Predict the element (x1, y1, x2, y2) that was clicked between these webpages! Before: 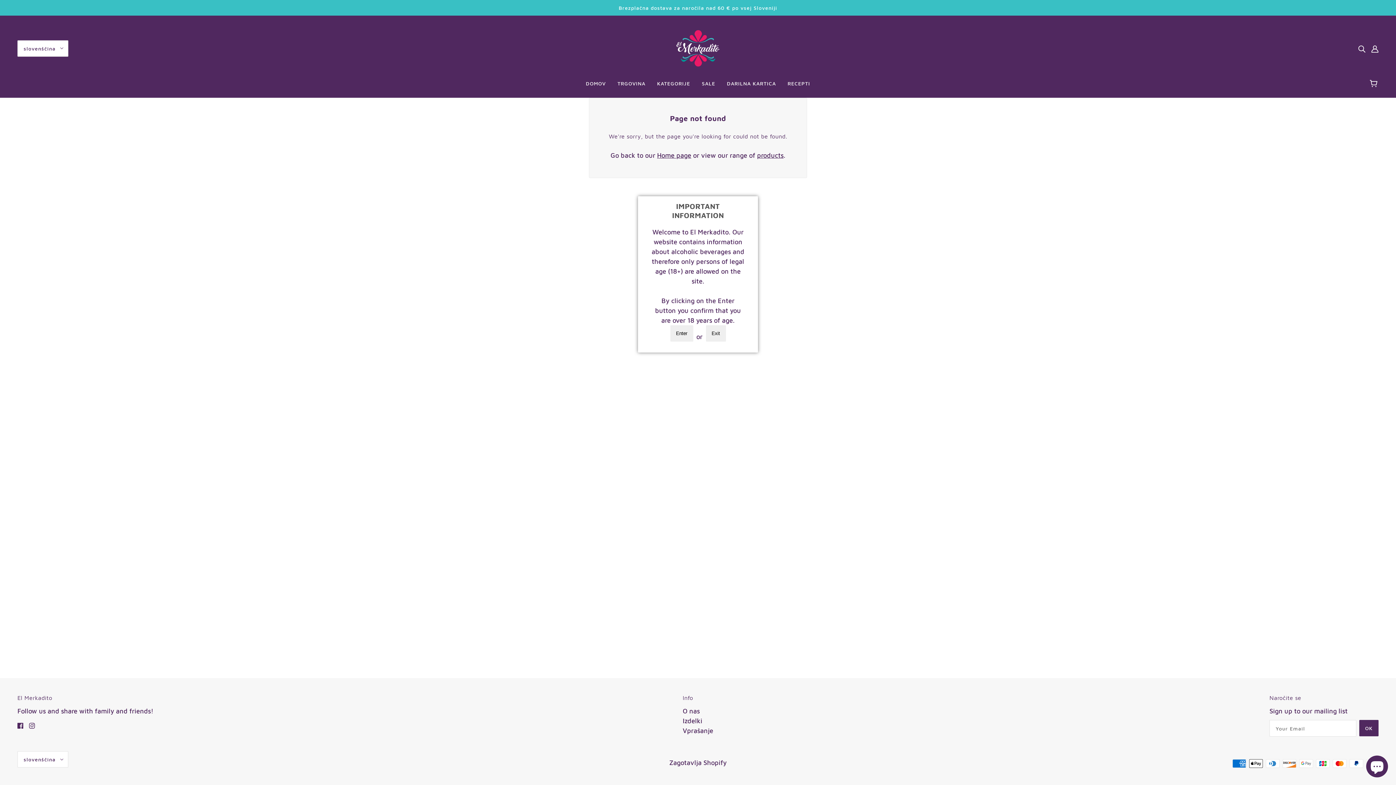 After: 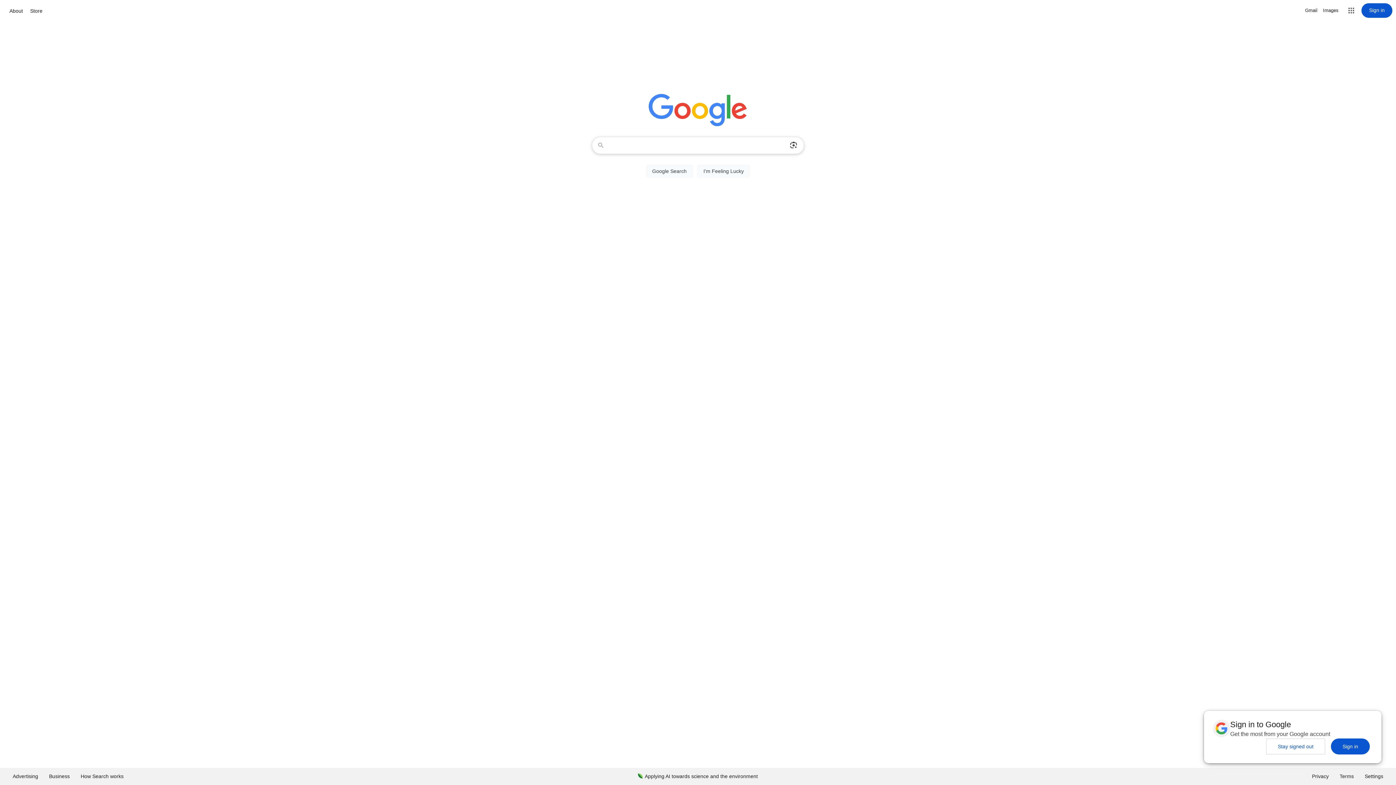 Action: label: Exit bbox: (706, 325, 726, 341)